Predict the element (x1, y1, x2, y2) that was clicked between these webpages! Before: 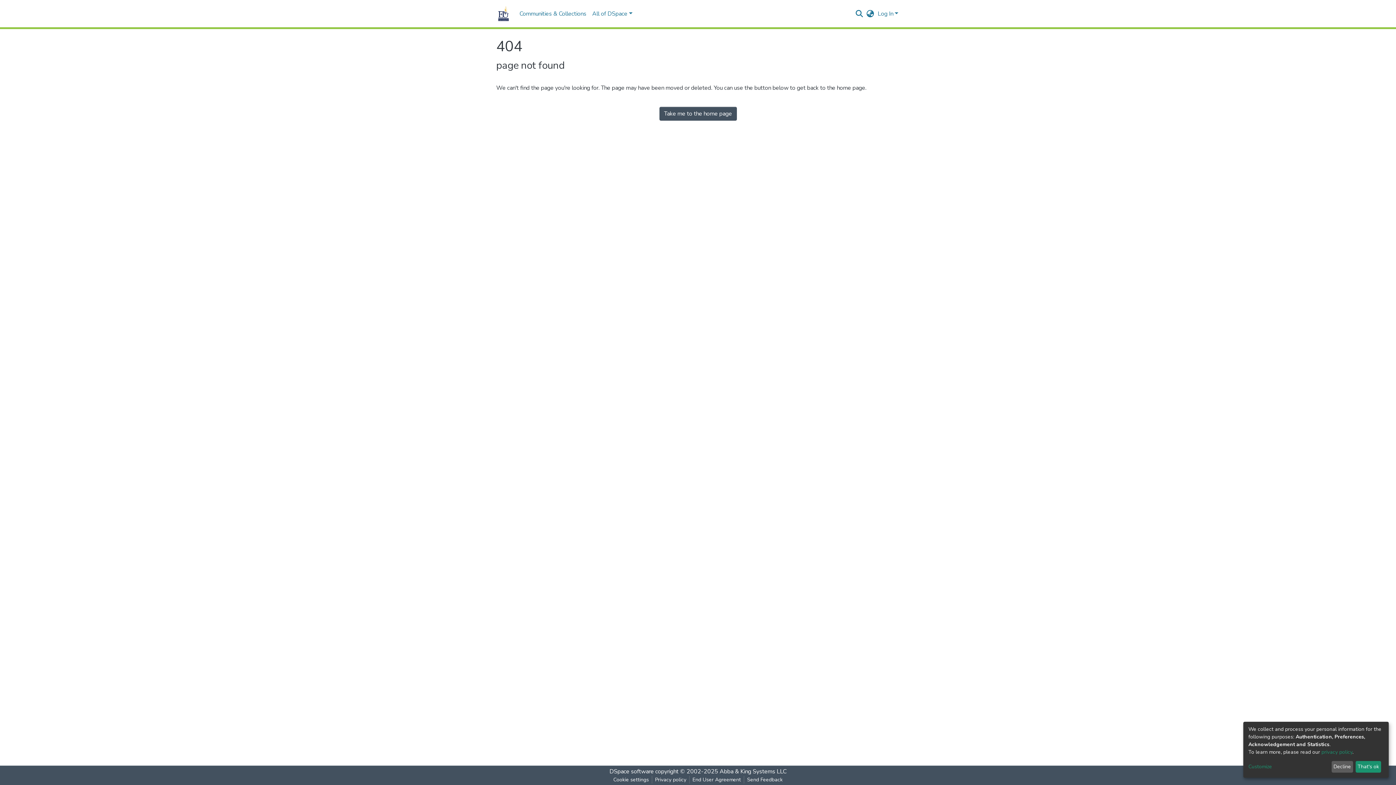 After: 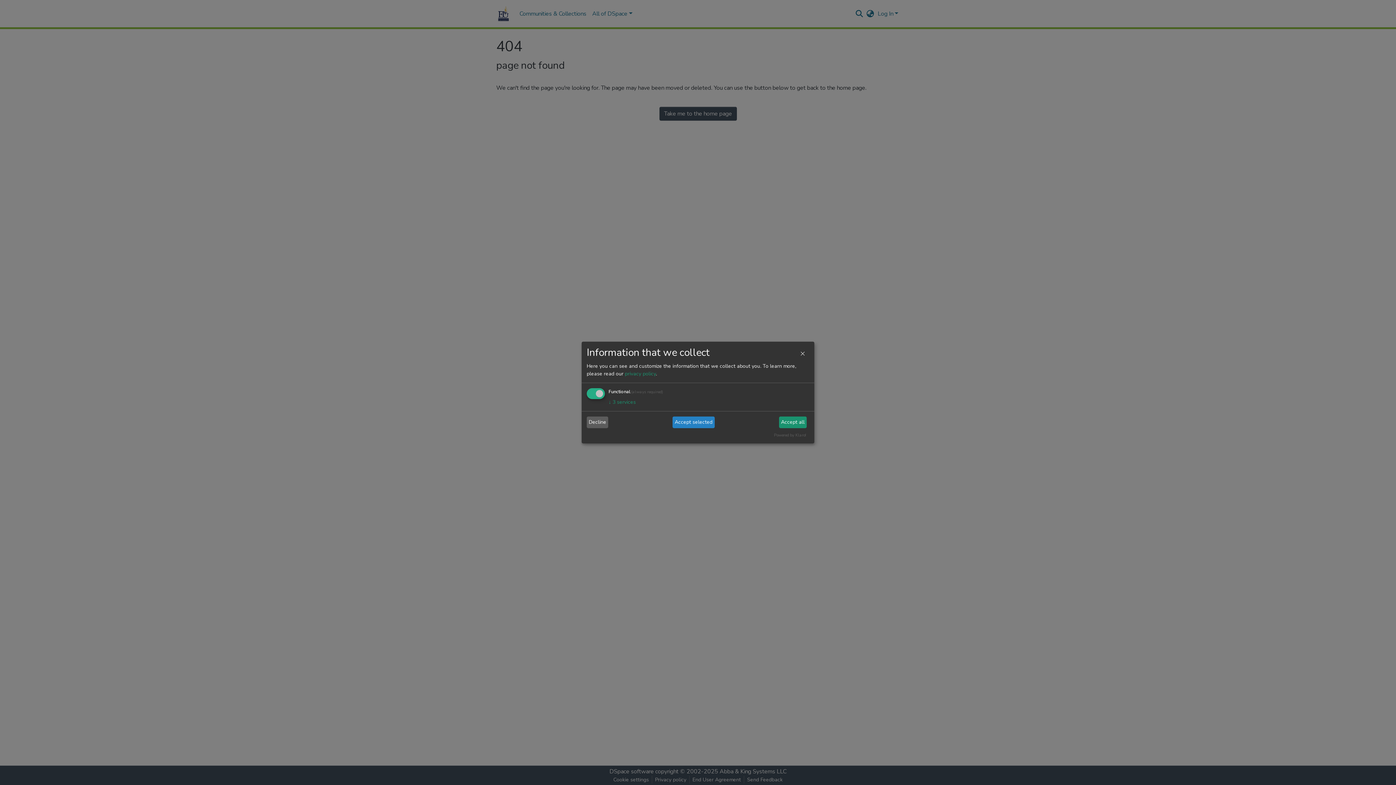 Action: bbox: (1248, 763, 1329, 771) label: Customize